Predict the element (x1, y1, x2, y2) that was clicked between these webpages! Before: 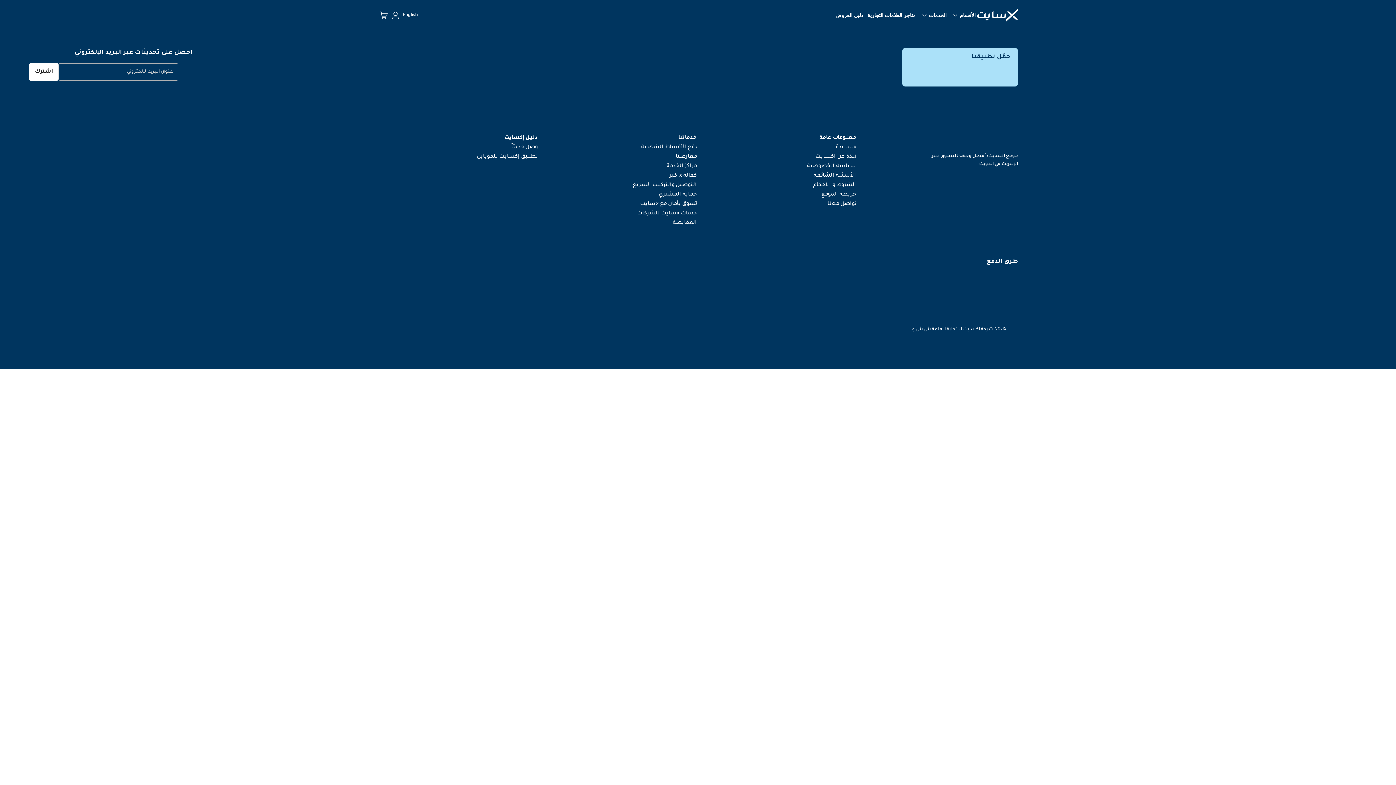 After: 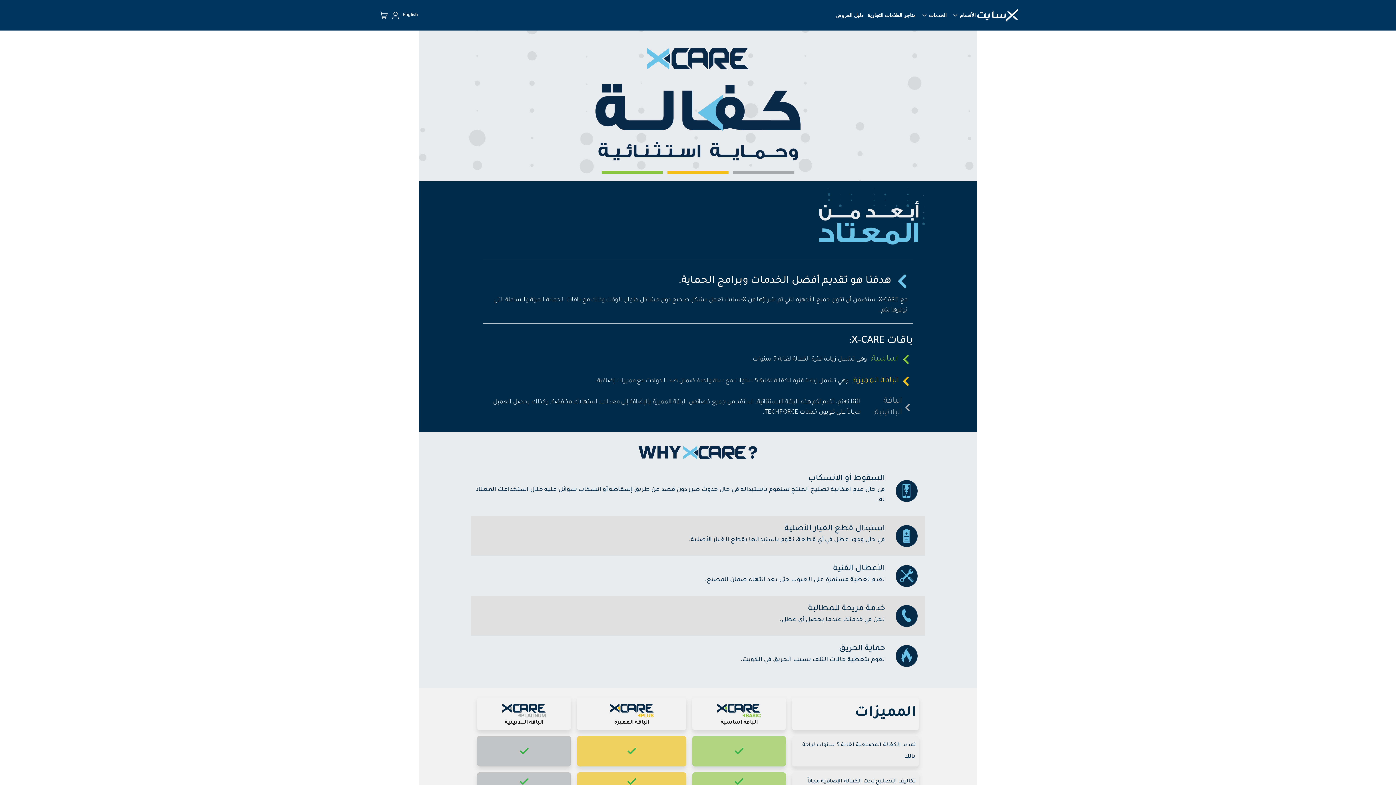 Action: bbox: (669, 173, 696, 178) label: كفالة x-كير